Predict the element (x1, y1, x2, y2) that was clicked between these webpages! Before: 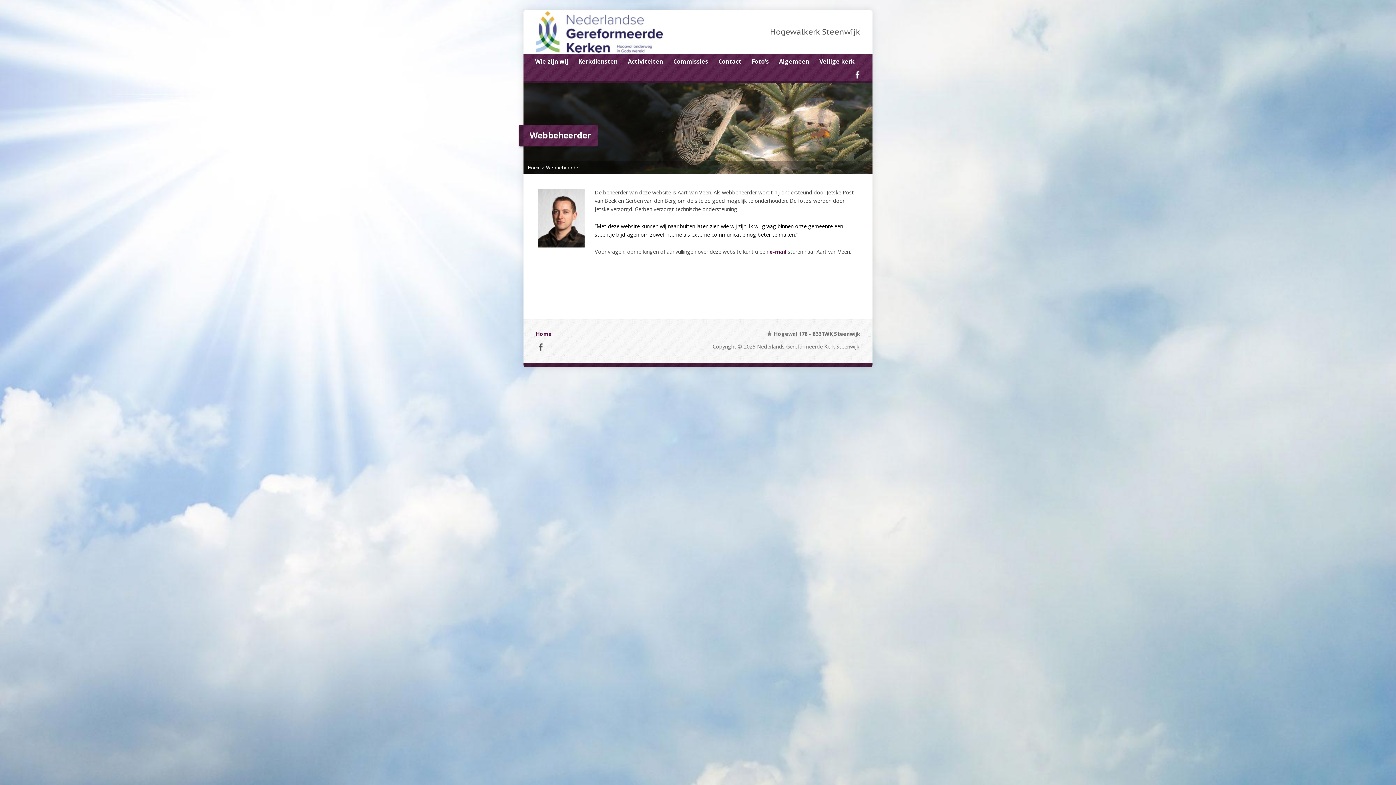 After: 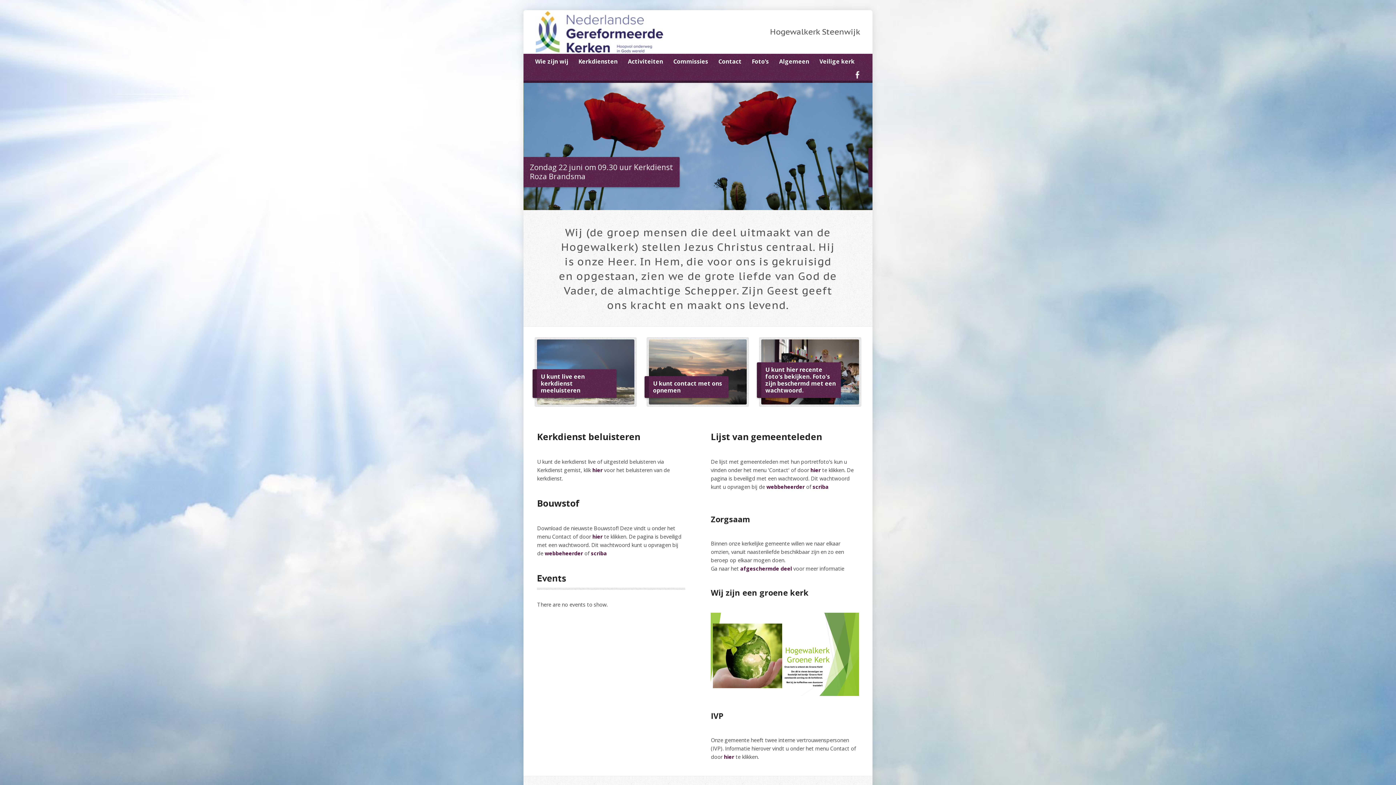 Action: bbox: (536, 45, 663, 52)